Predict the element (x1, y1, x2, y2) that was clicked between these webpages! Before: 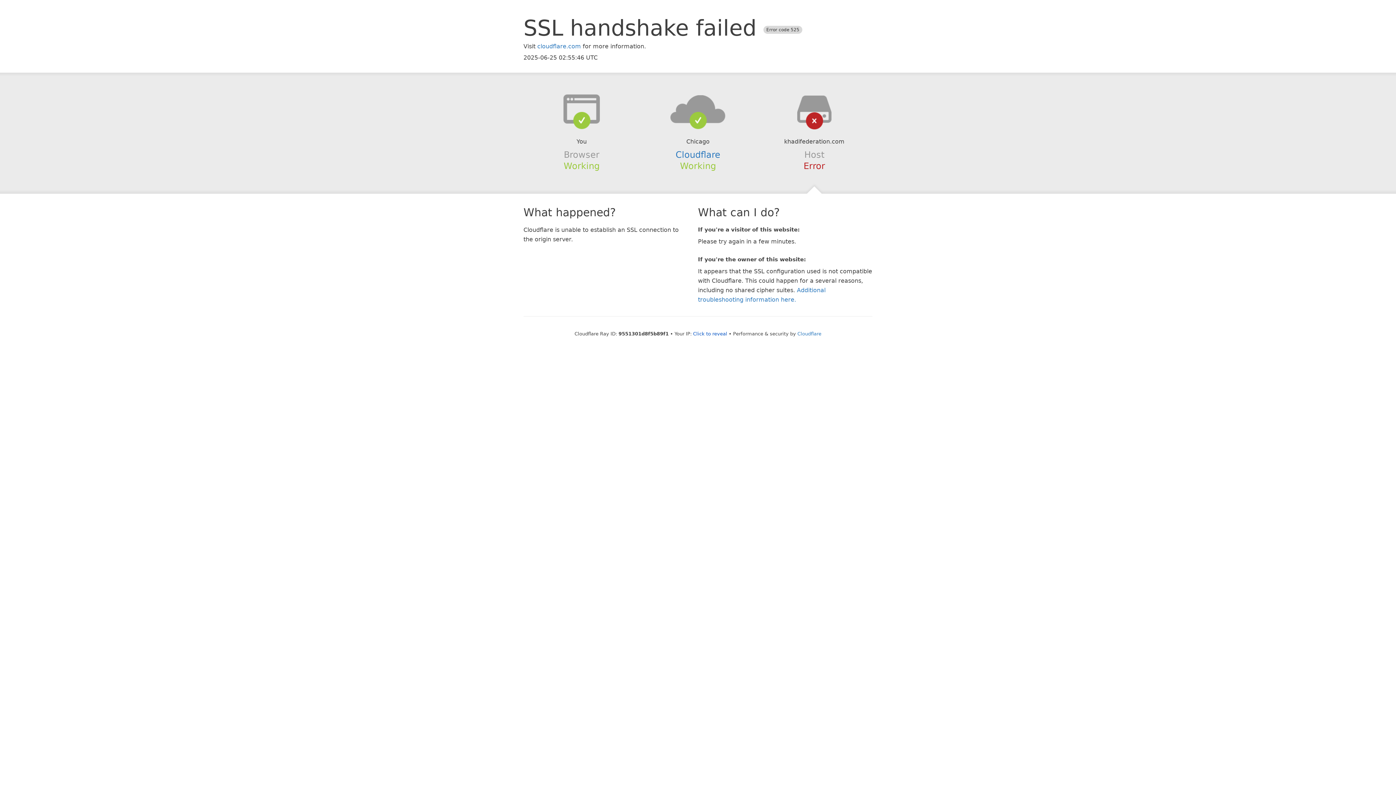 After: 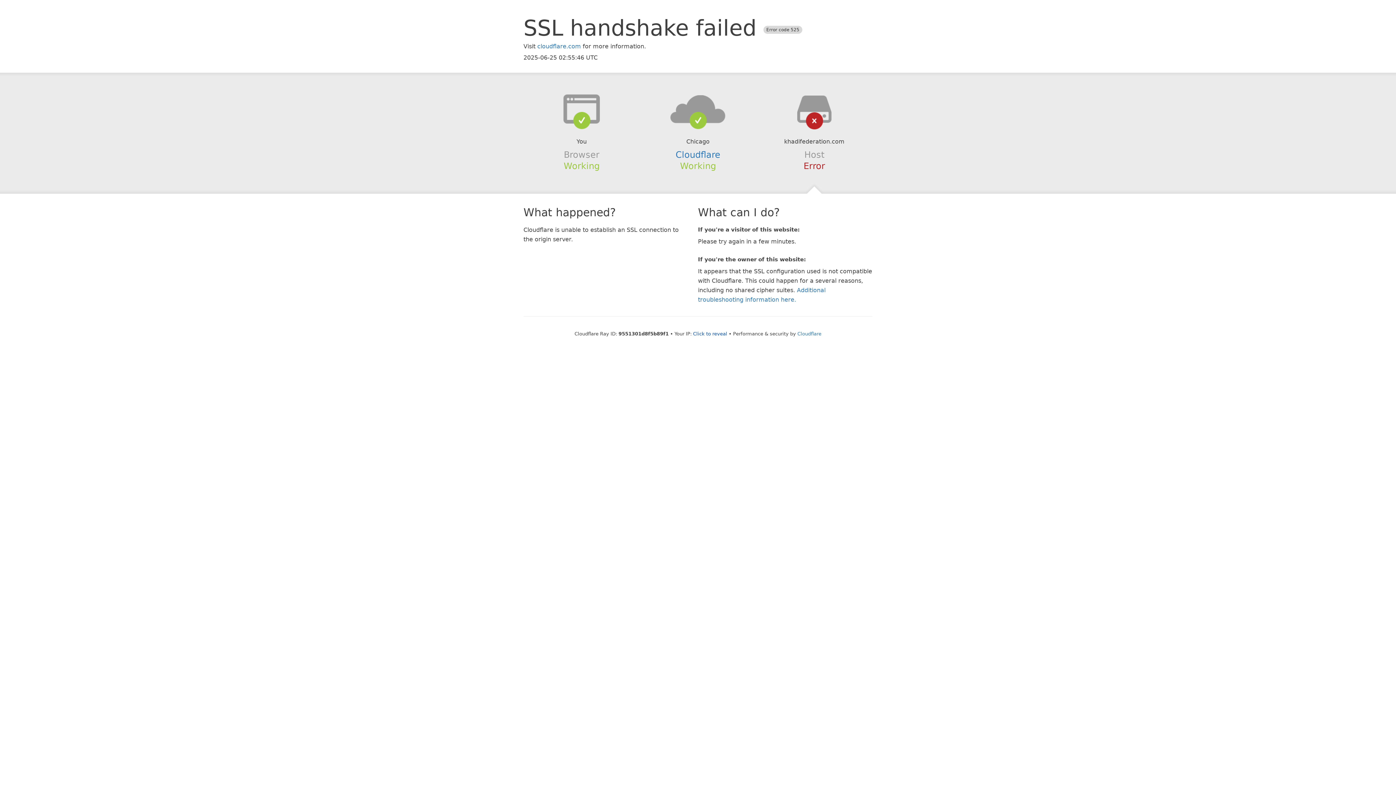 Action: bbox: (639, 94, 756, 123)